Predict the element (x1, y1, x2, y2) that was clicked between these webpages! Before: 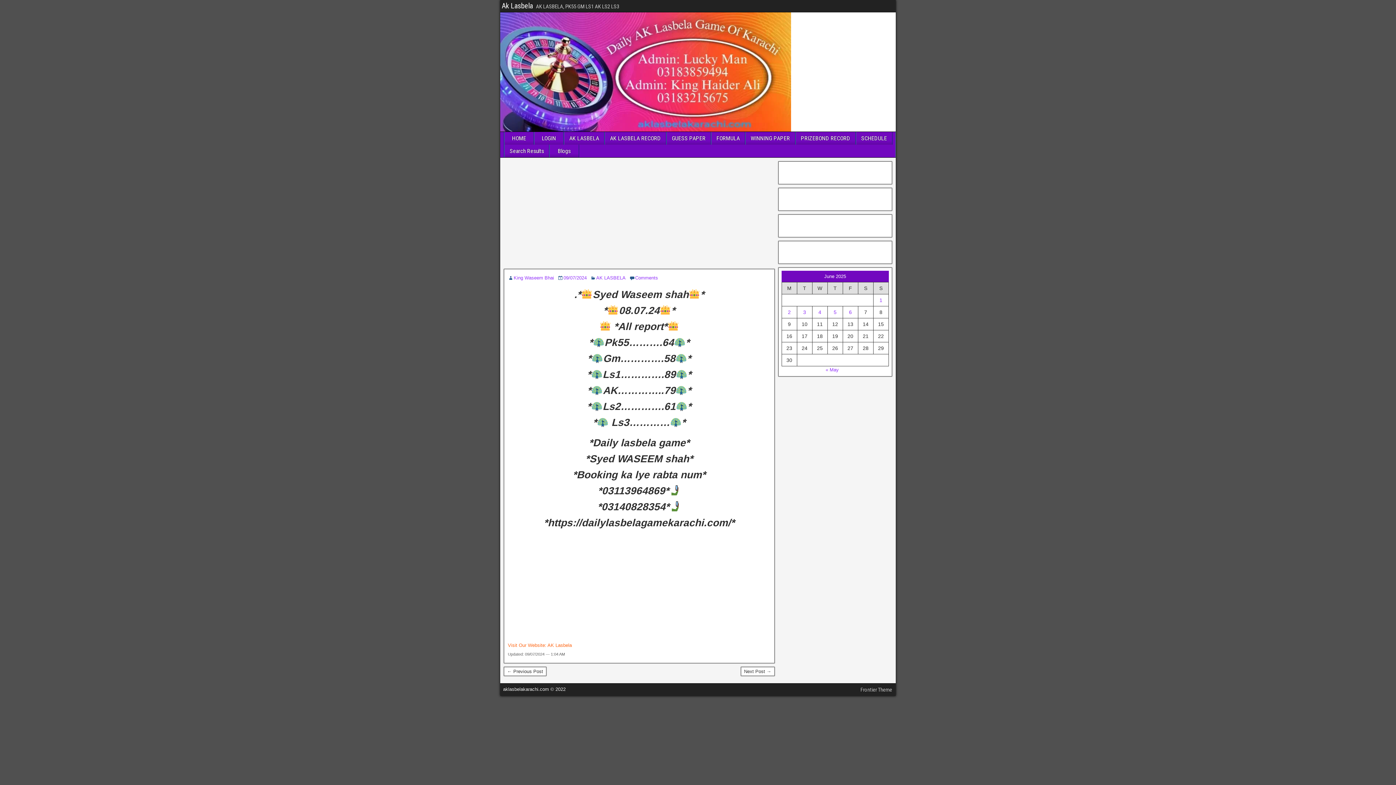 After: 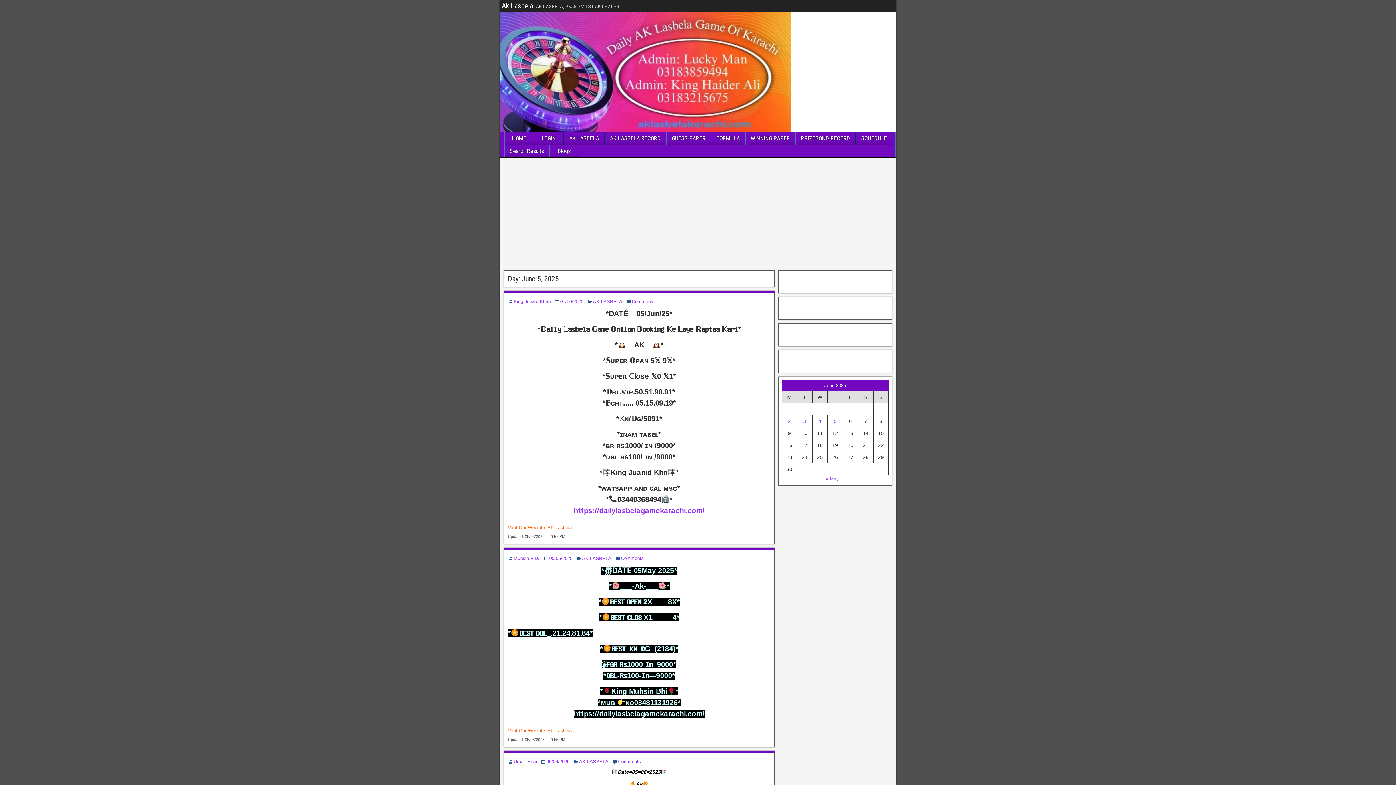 Action: bbox: (833, 309, 836, 315) label: Posts published on June 5, 2025